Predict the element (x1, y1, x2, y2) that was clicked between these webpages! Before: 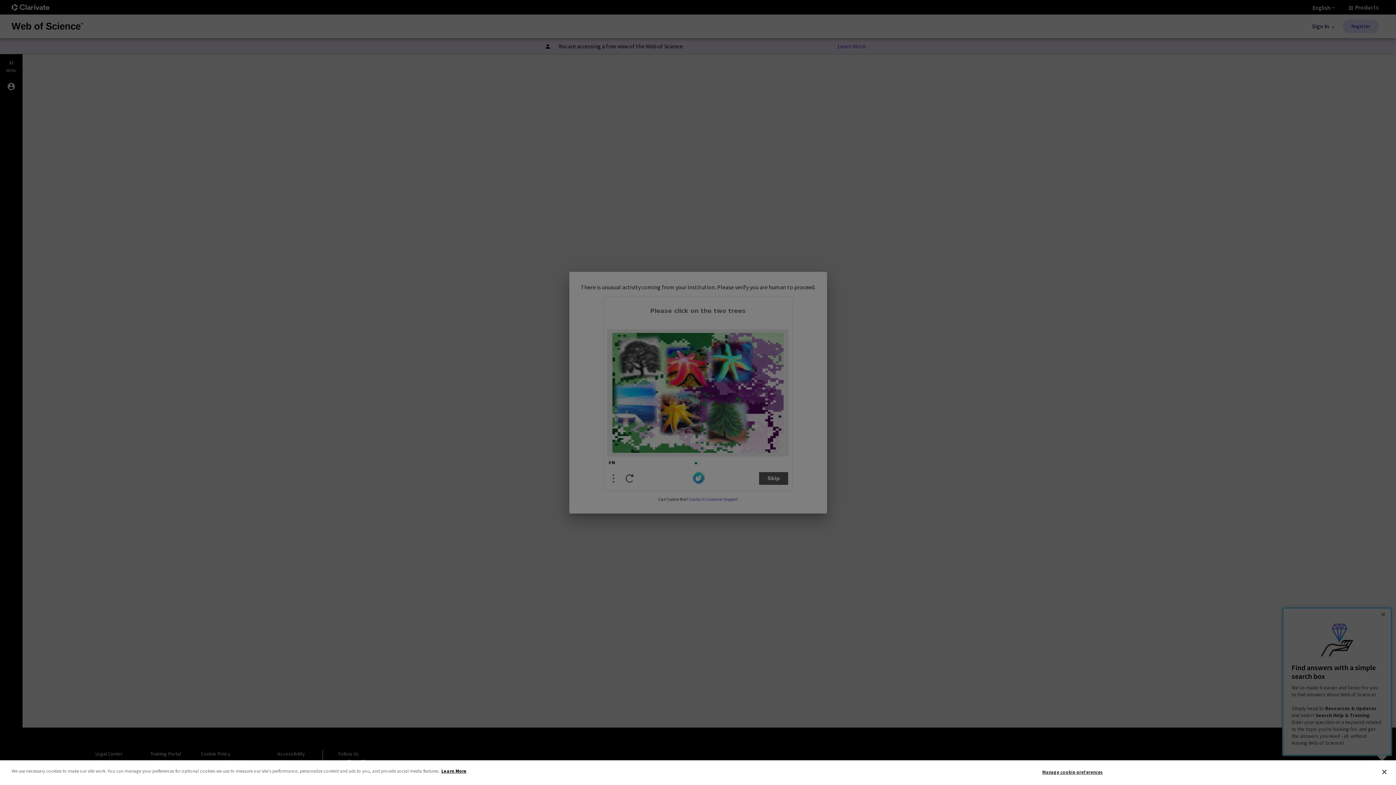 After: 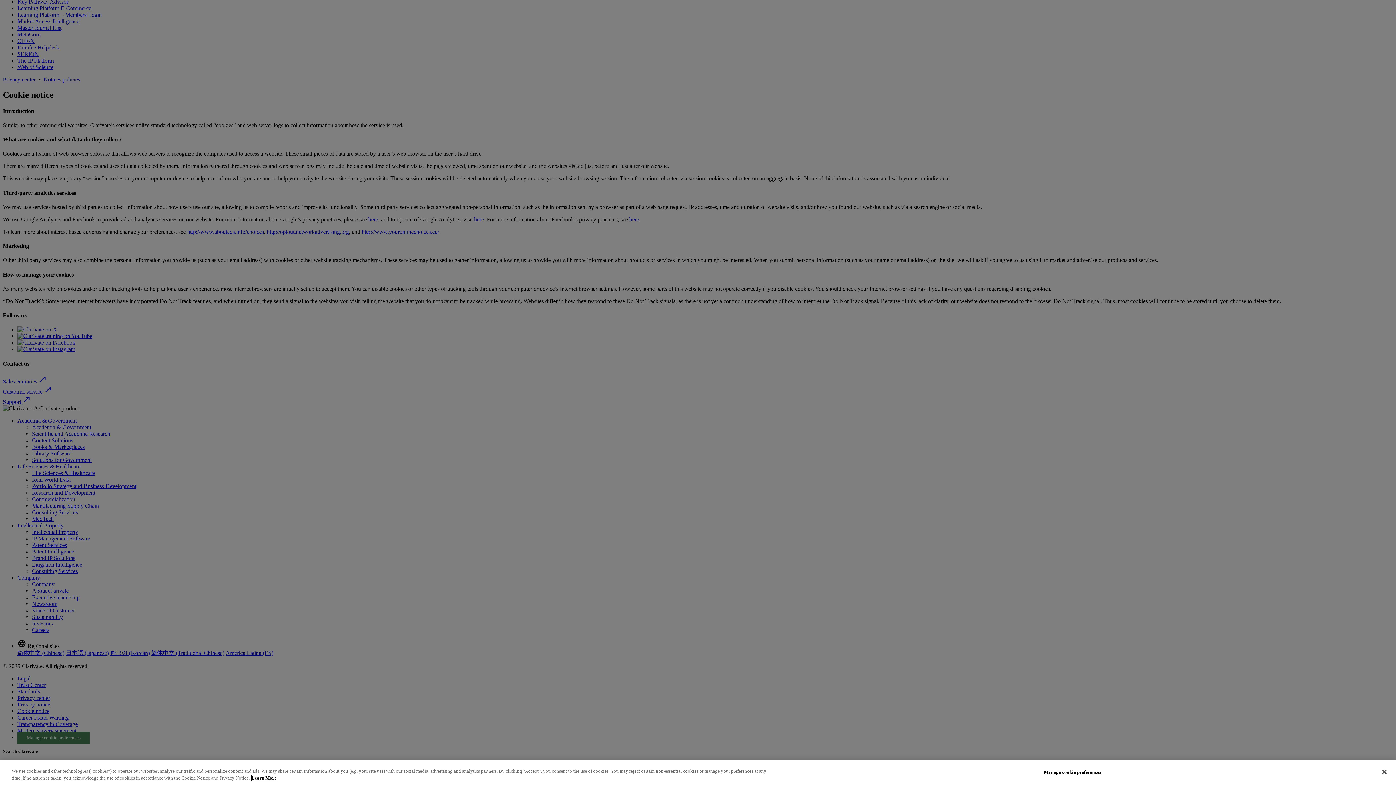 Action: bbox: (441, 768, 466, 774) label: More information about your privacy